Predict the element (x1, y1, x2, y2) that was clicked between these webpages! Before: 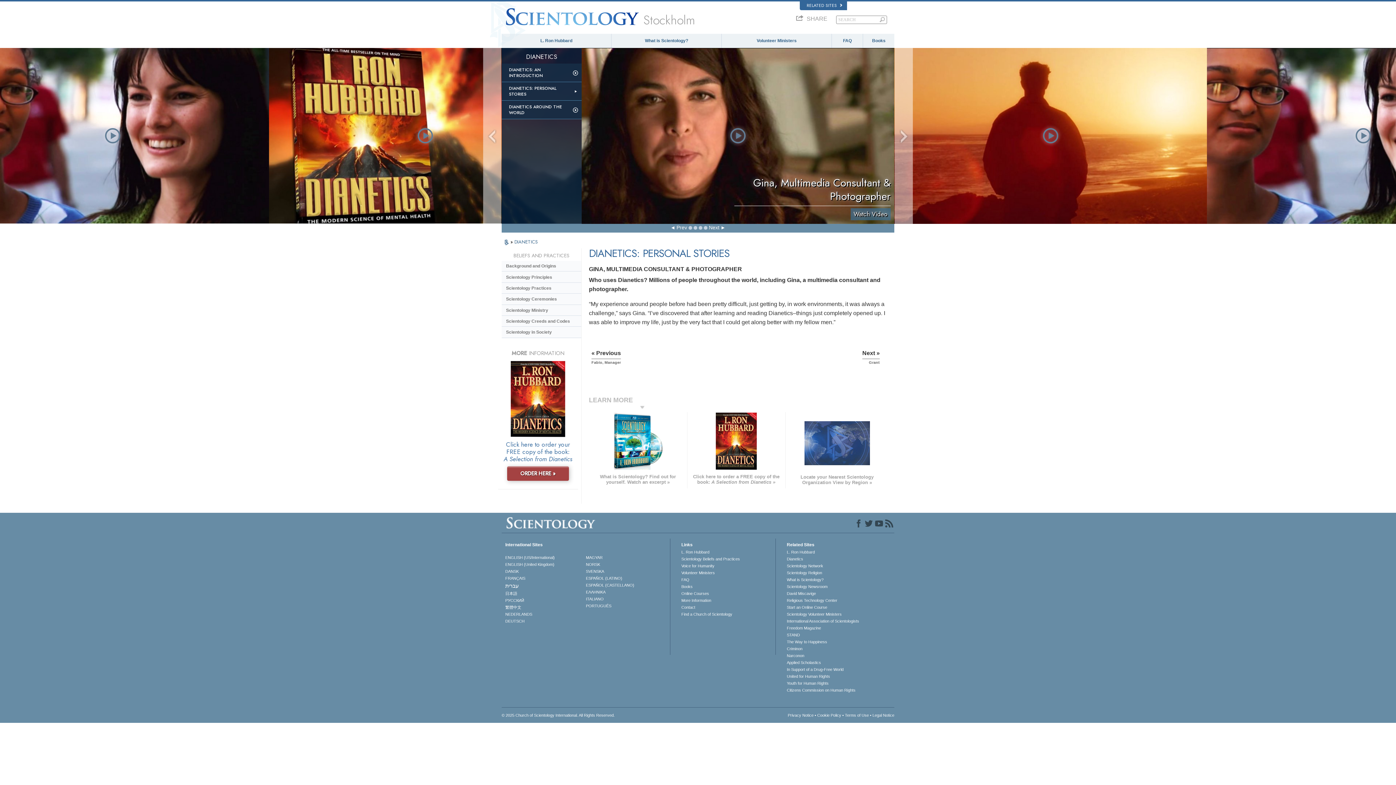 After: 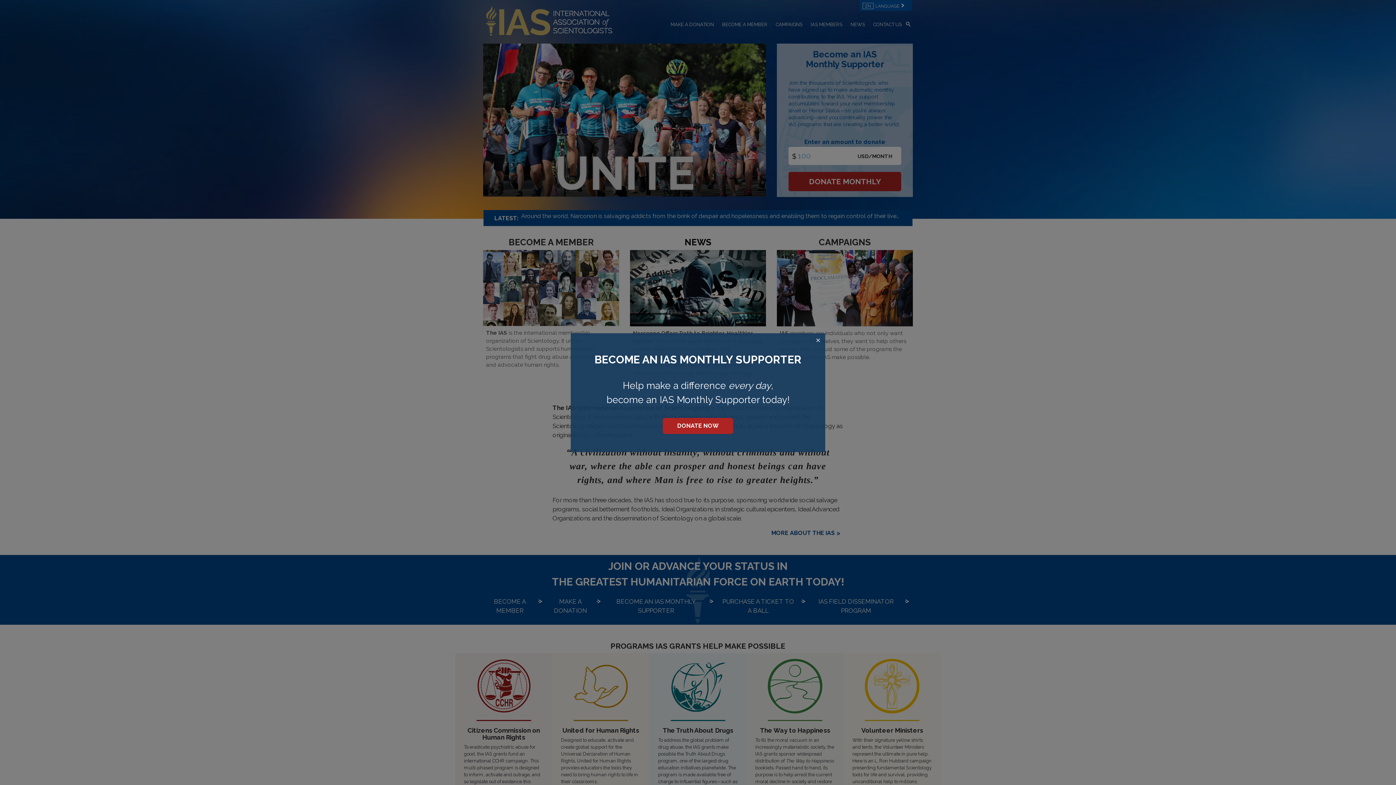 Action: bbox: (787, 618, 877, 624) label: International Association of Scientologists